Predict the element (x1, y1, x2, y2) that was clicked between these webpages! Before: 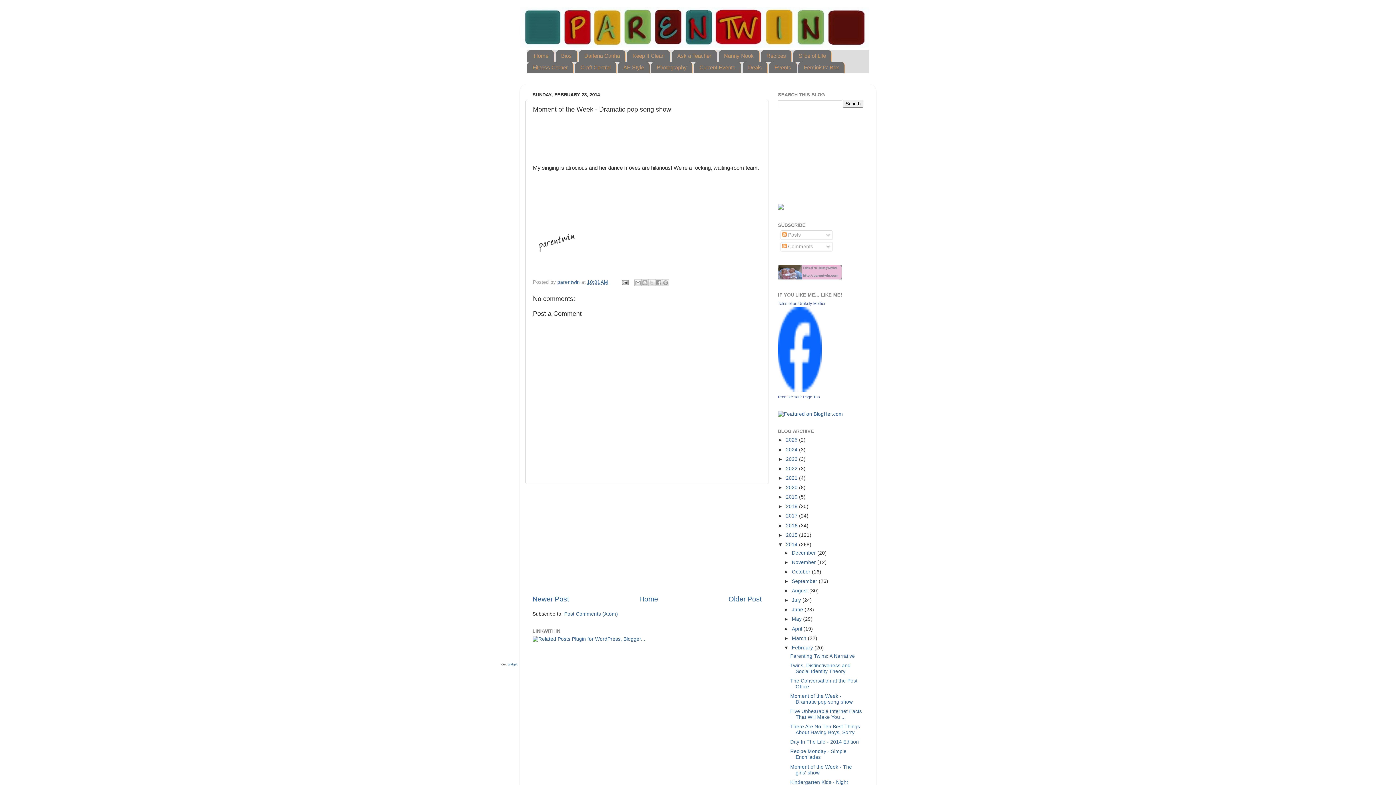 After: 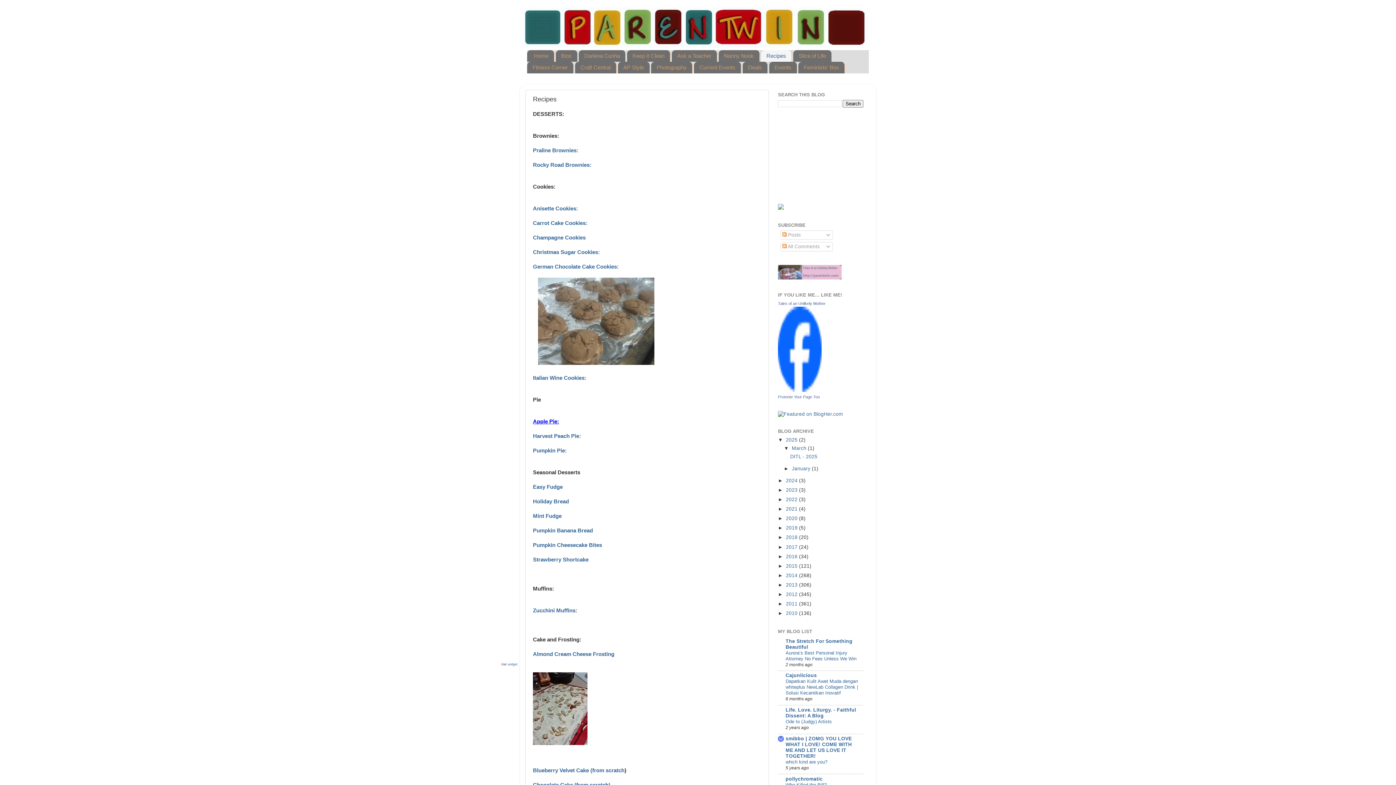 Action: bbox: (761, 50, 792, 61) label: Recipes